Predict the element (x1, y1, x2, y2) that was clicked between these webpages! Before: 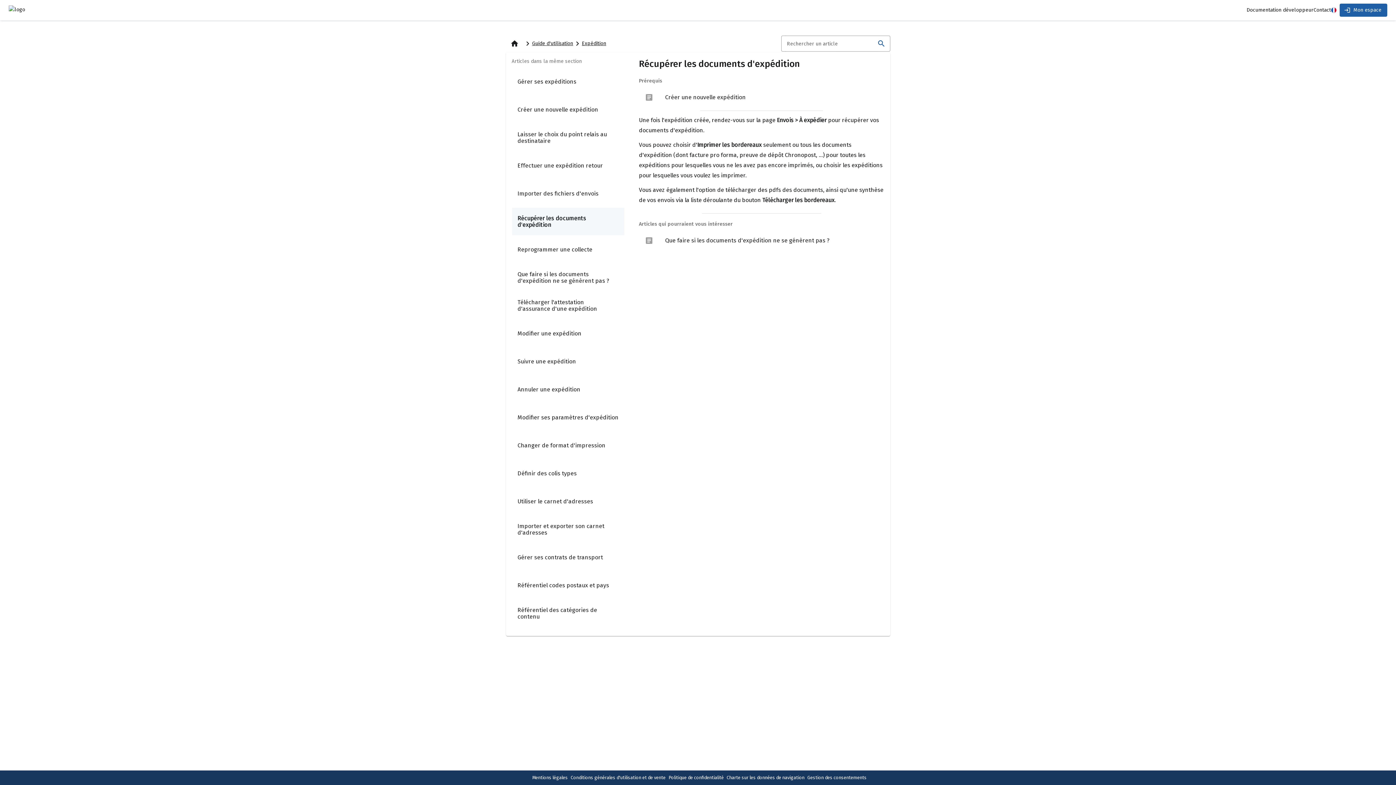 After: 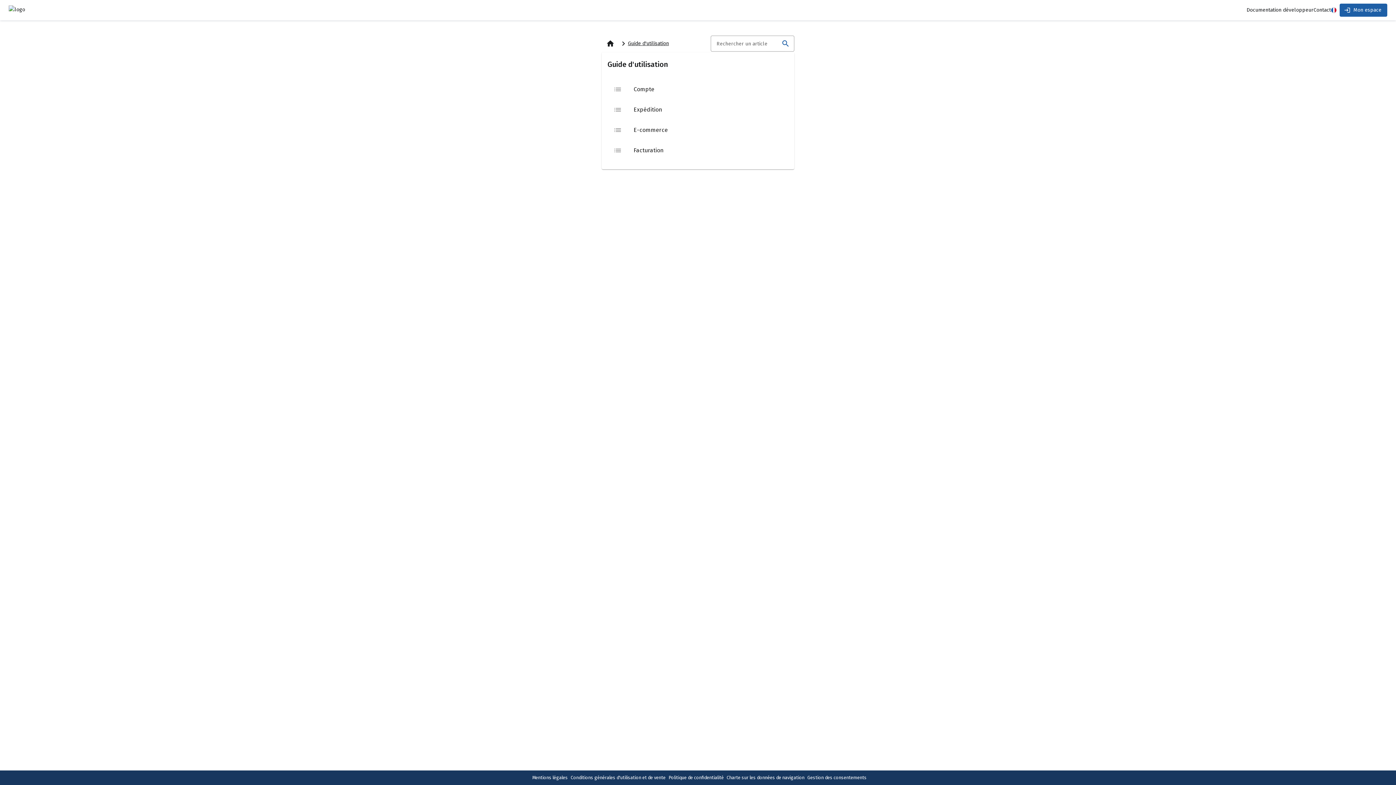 Action: bbox: (532, 39, 573, 48) label: Guide d'utilisation